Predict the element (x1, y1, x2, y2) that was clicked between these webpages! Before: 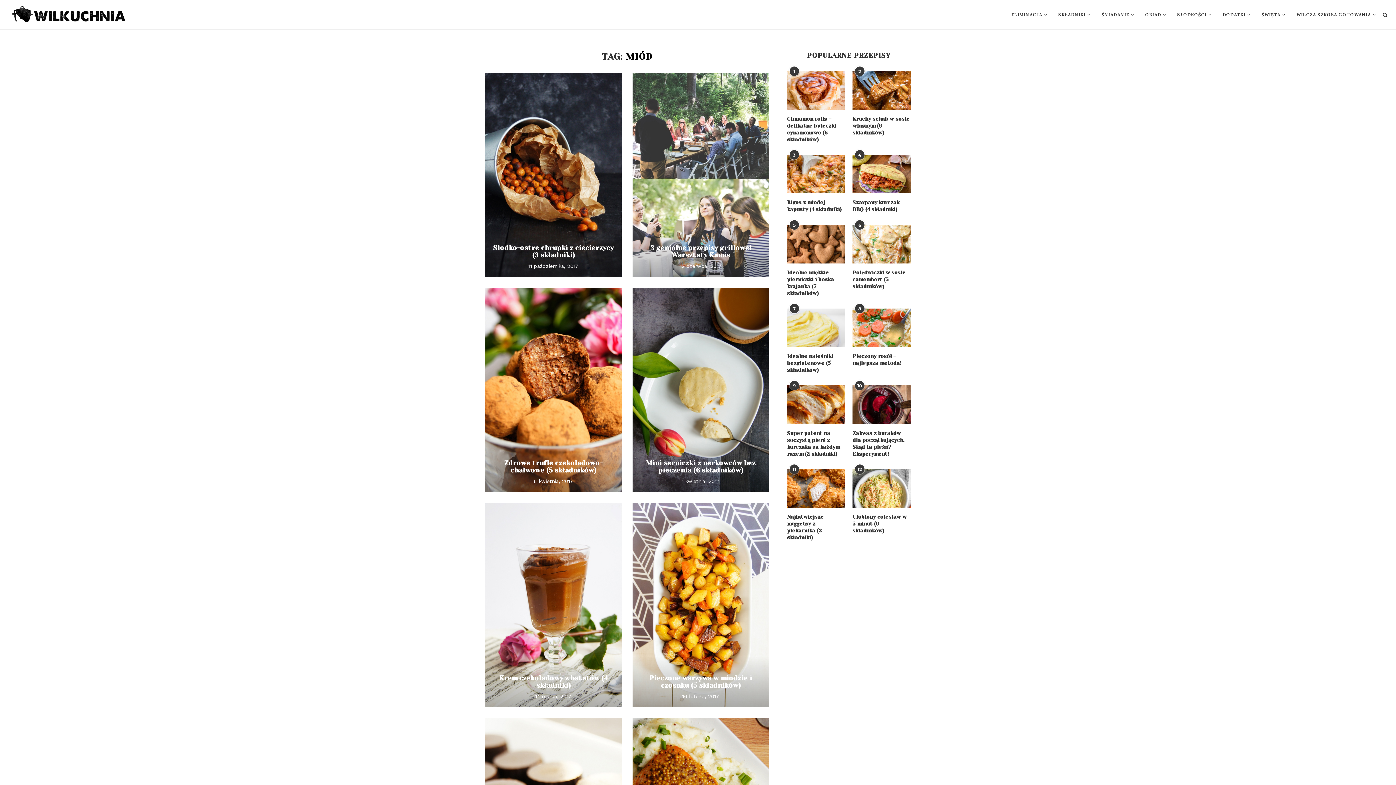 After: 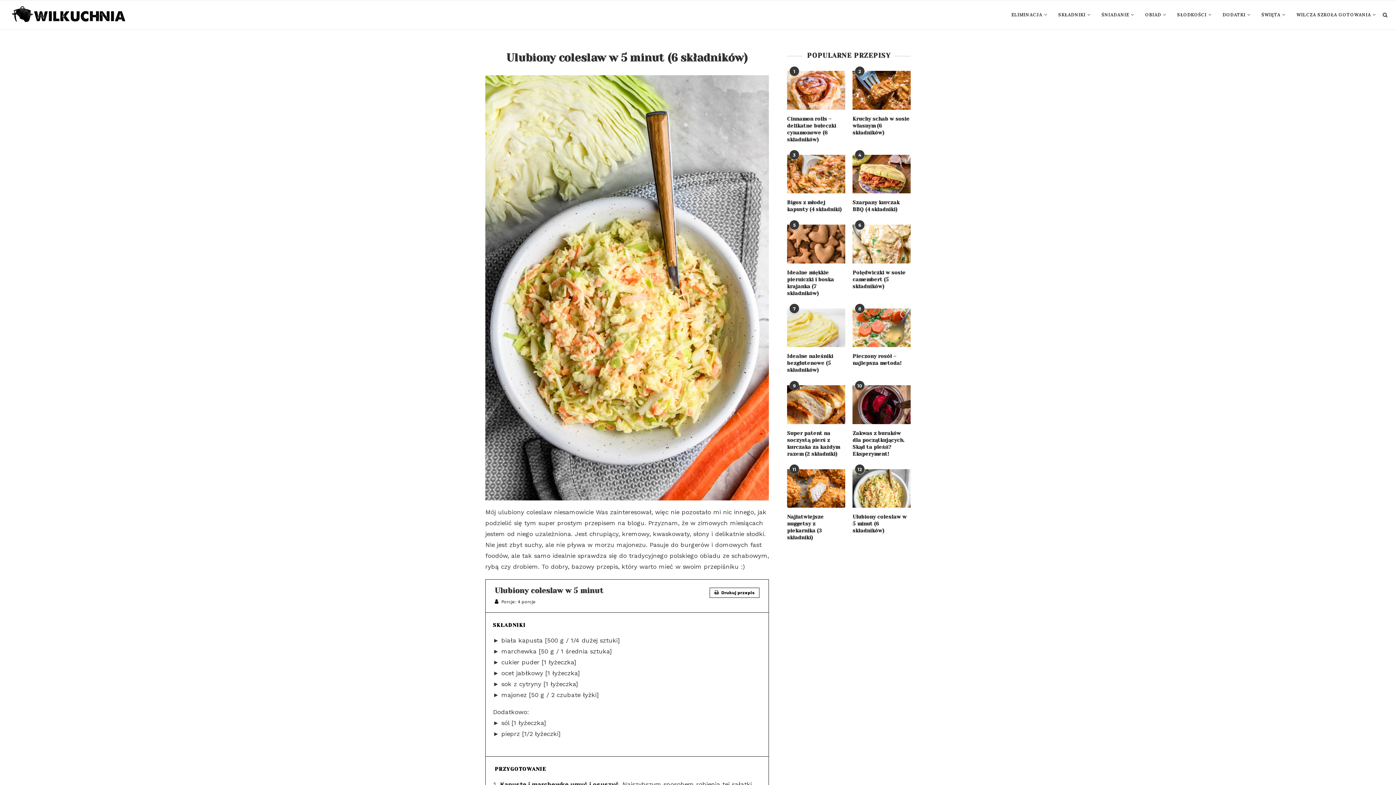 Action: bbox: (852, 513, 910, 534) label: Ulubiony coleslaw w 5 minut (6 składników)